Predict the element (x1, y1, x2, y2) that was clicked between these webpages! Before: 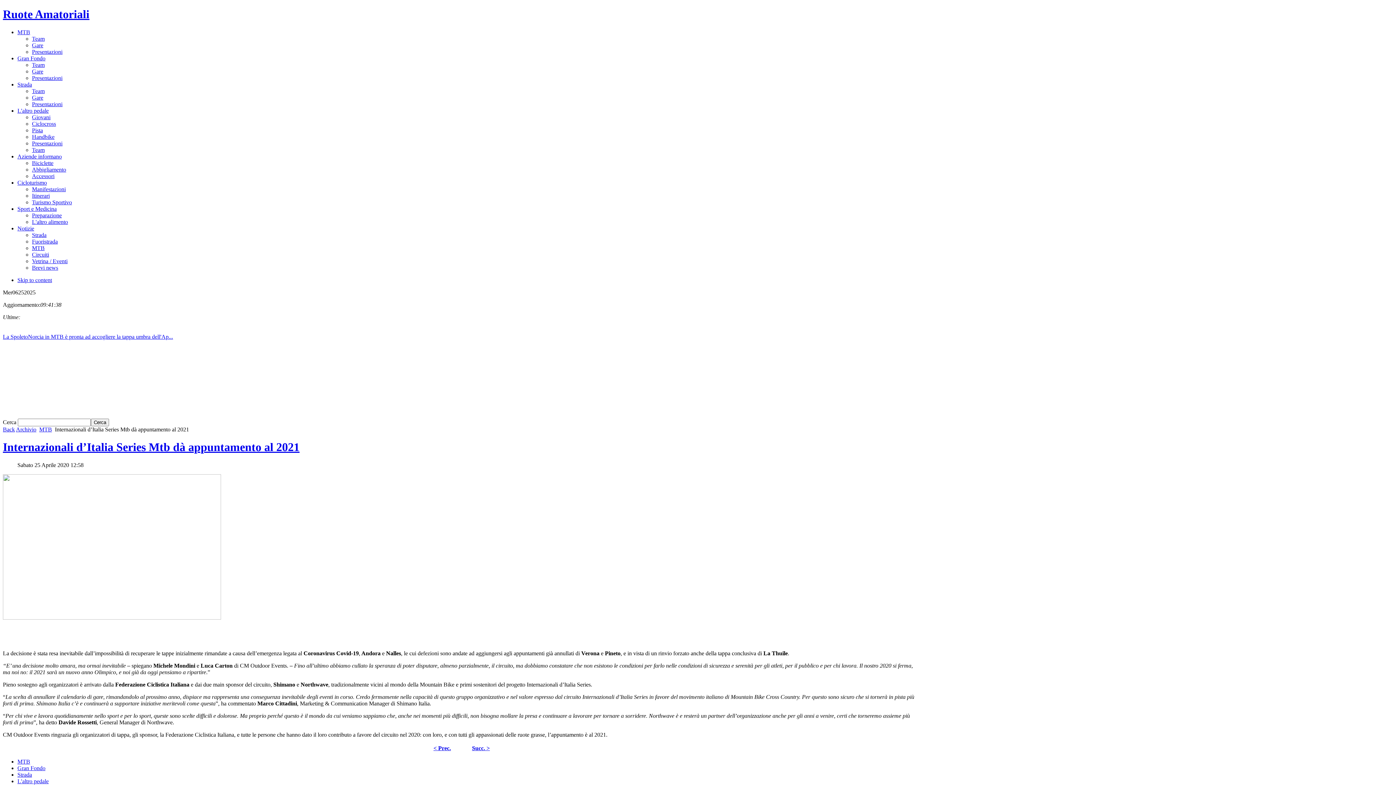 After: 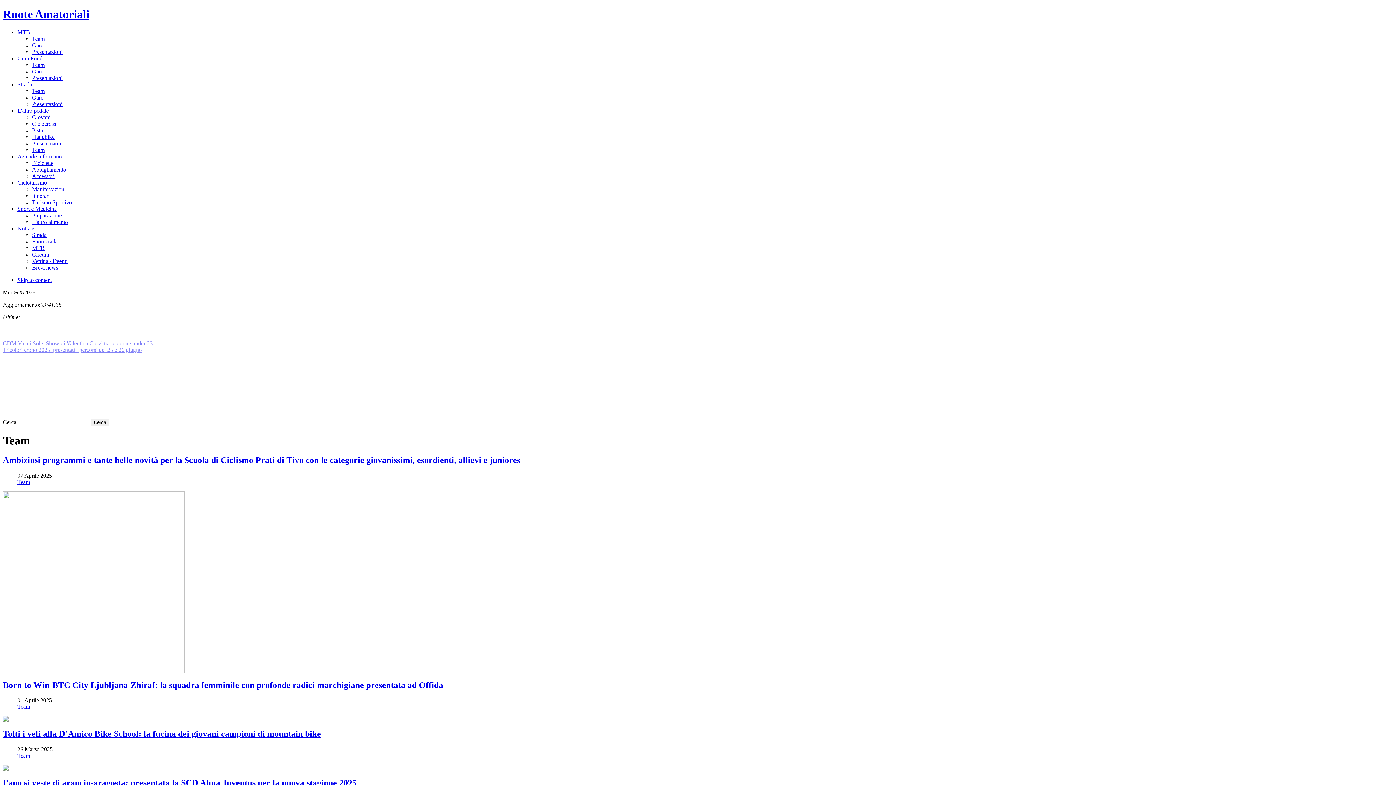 Action: bbox: (32, 146, 44, 153) label: Team